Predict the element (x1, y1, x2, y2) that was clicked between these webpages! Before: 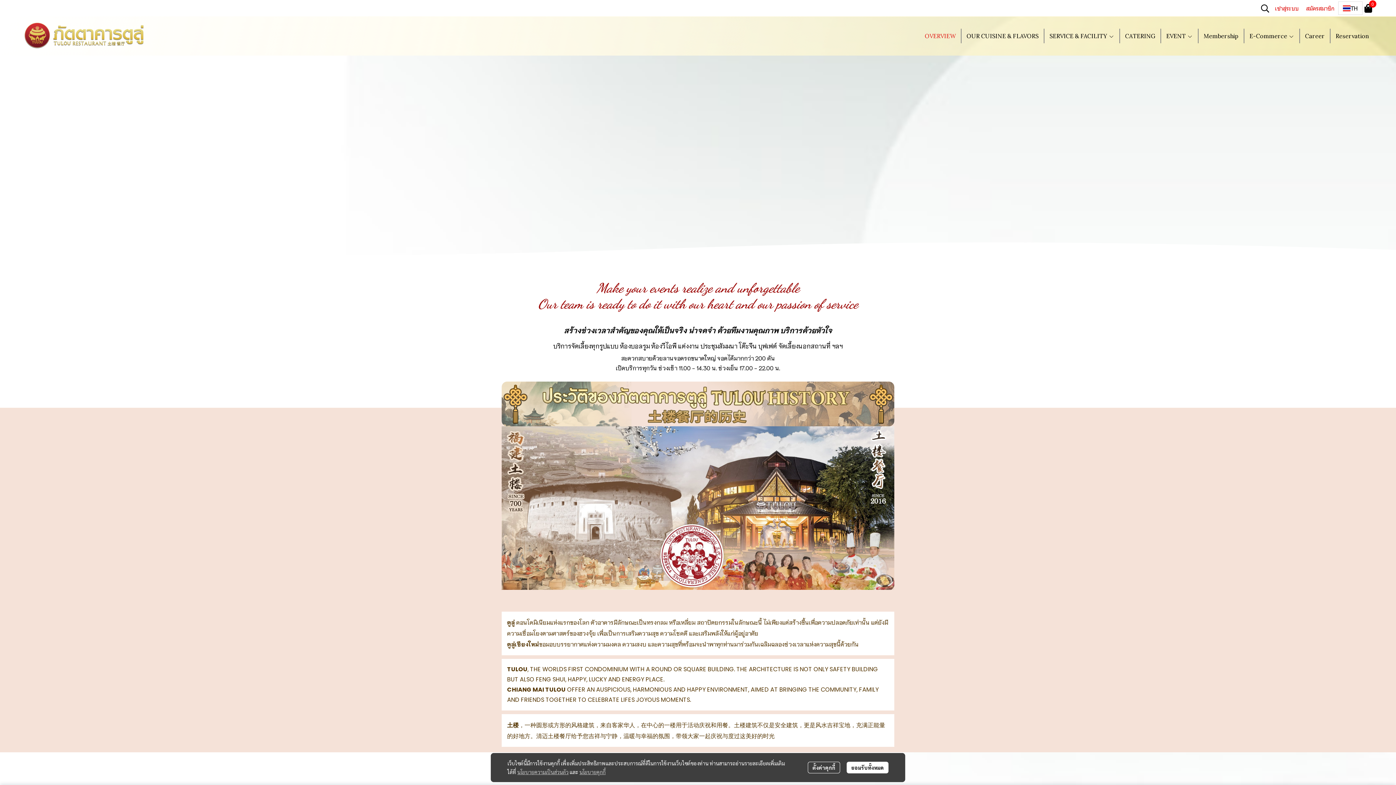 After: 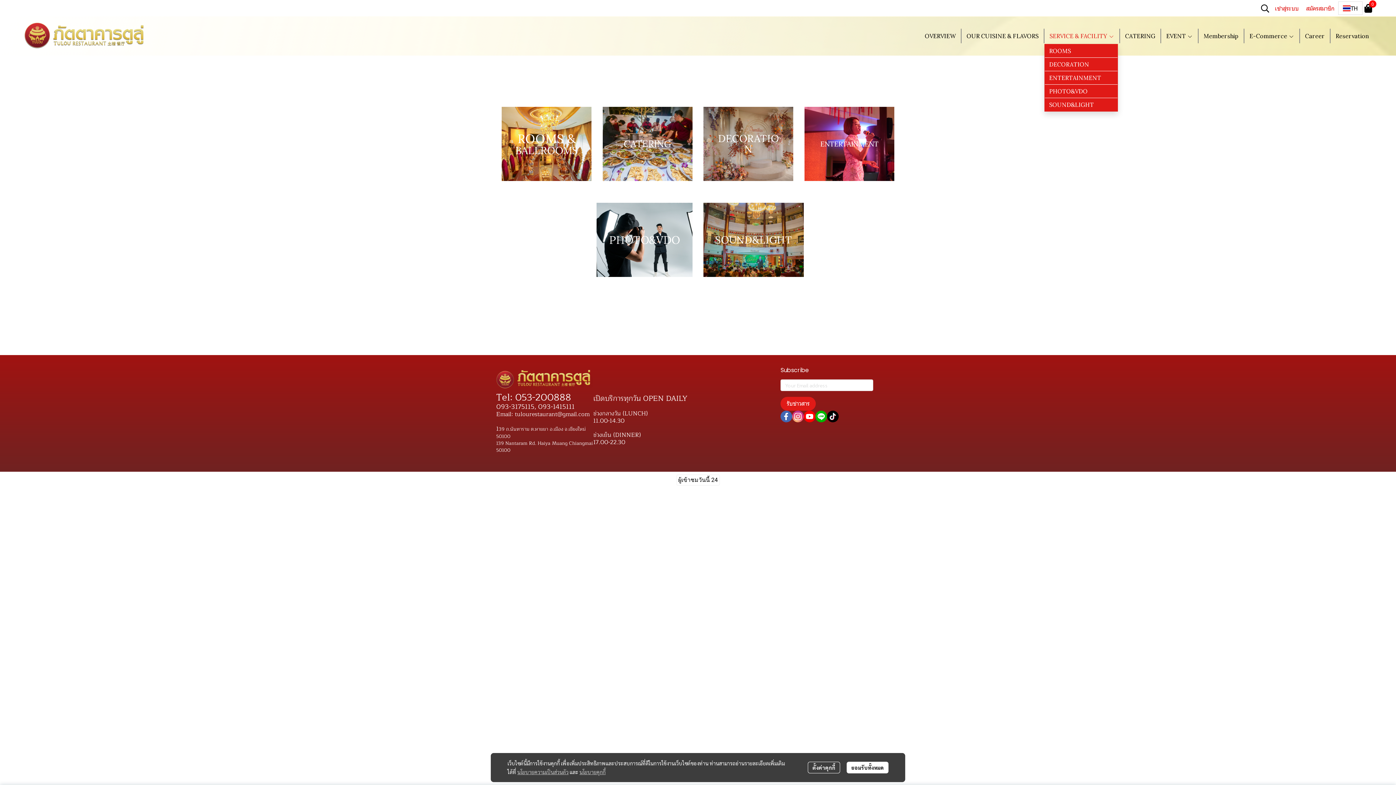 Action: bbox: (1044, 28, 1119, 43) label: SERVICE & FACILITY 